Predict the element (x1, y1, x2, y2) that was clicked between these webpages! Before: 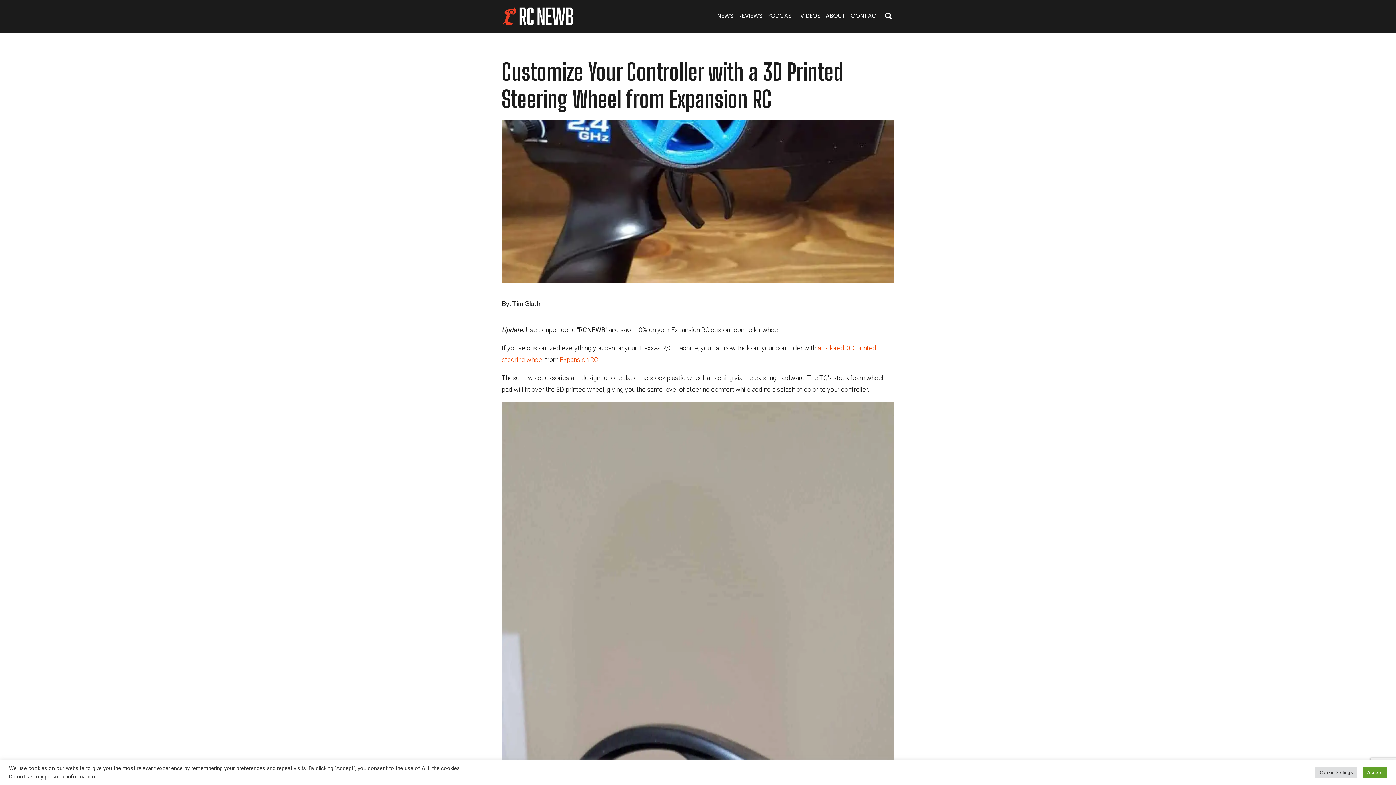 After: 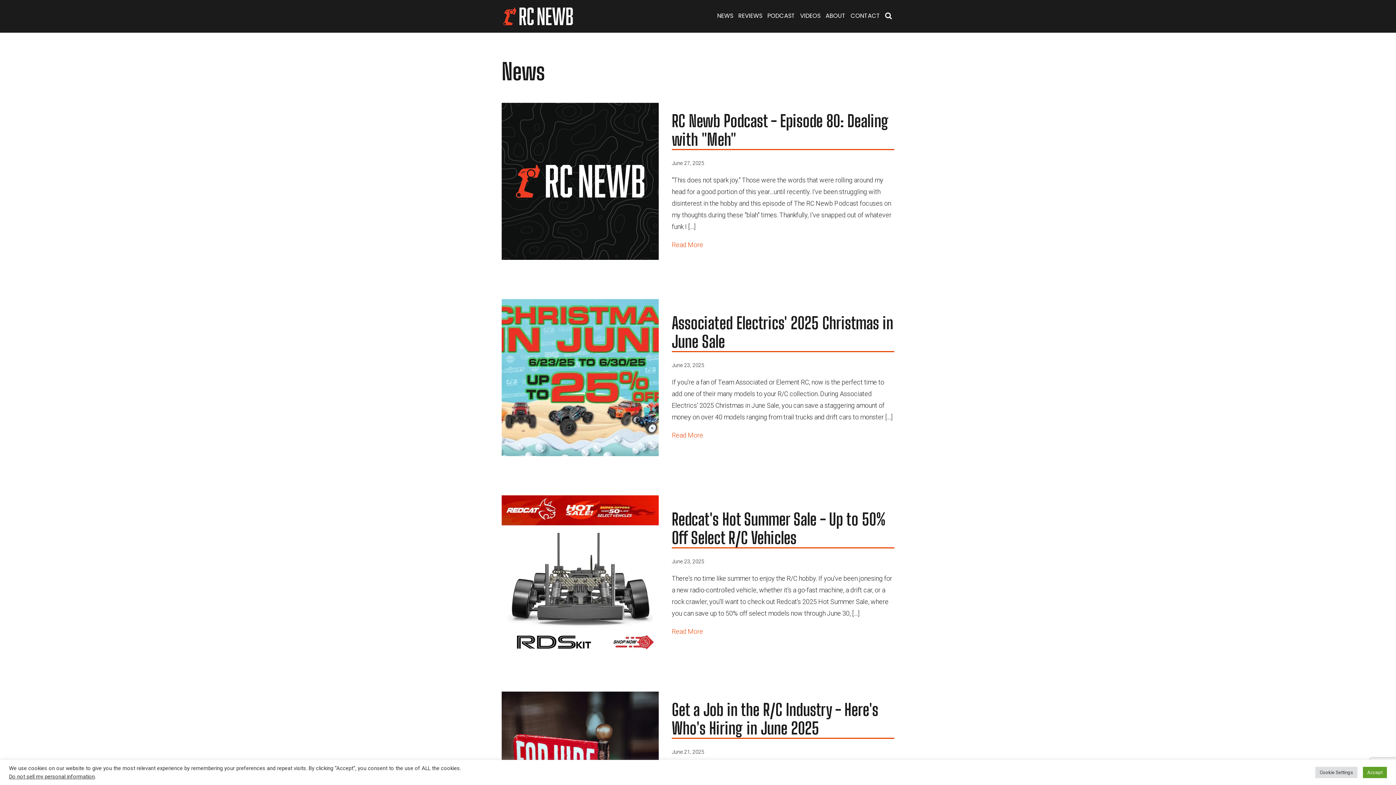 Action: label: NEWS bbox: (717, 10, 733, 22)